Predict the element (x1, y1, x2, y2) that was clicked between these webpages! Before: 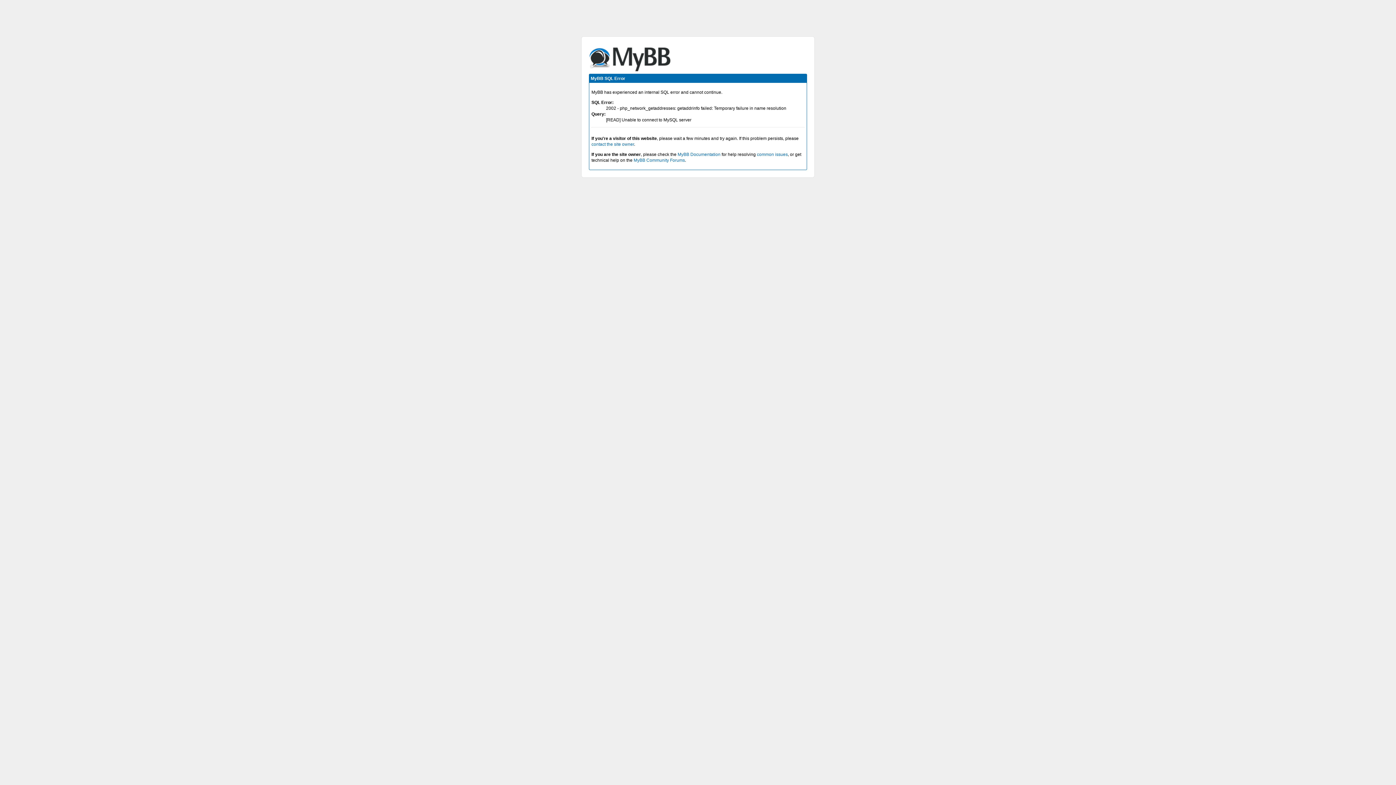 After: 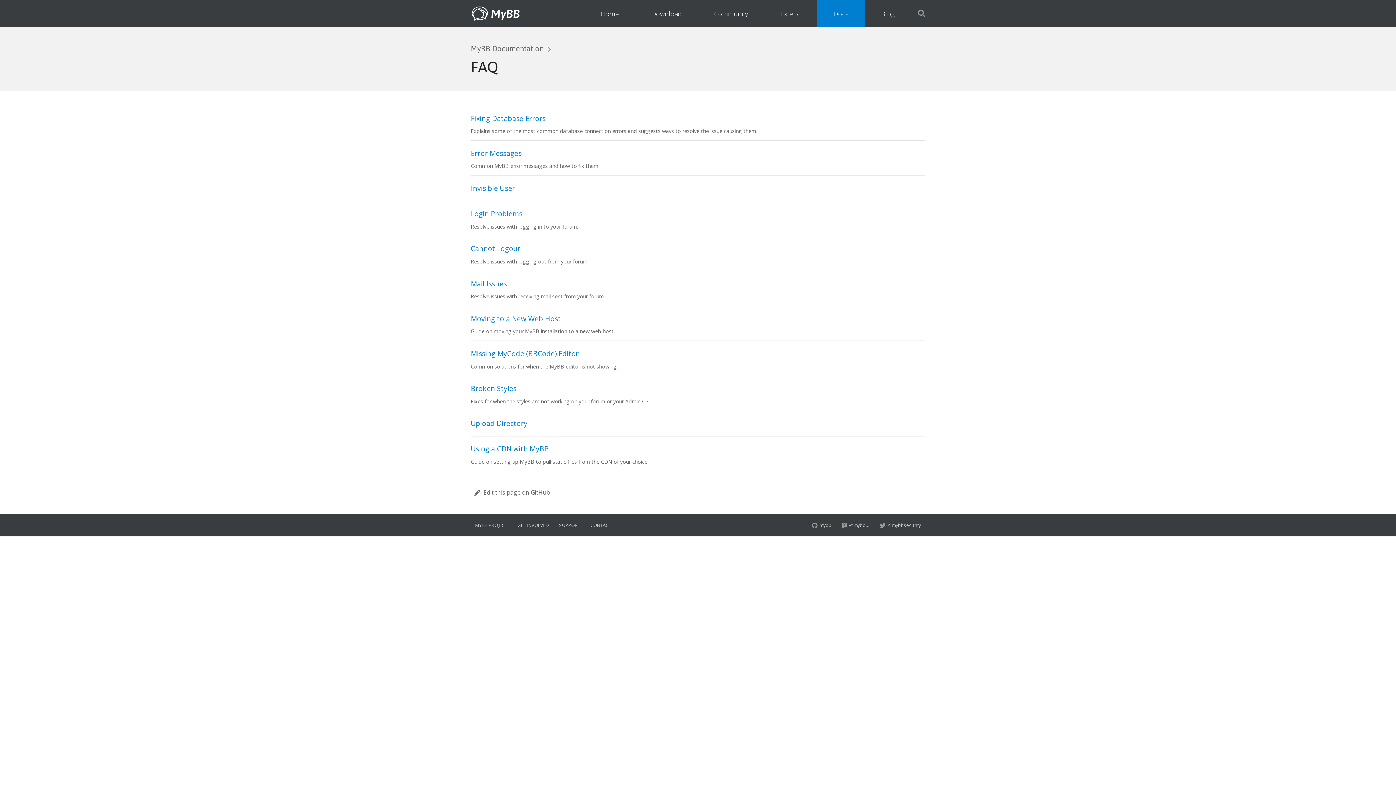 Action: bbox: (757, 152, 788, 157) label: common issues